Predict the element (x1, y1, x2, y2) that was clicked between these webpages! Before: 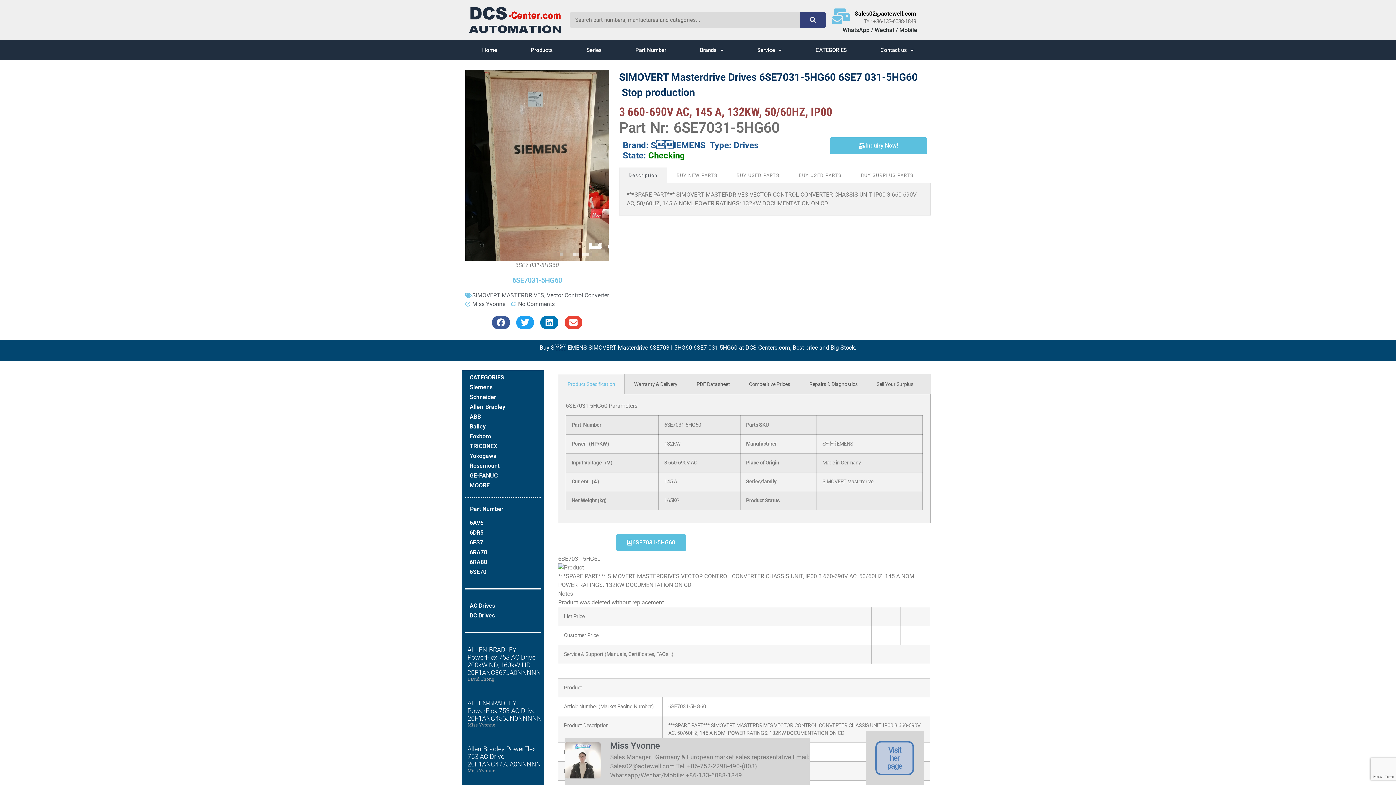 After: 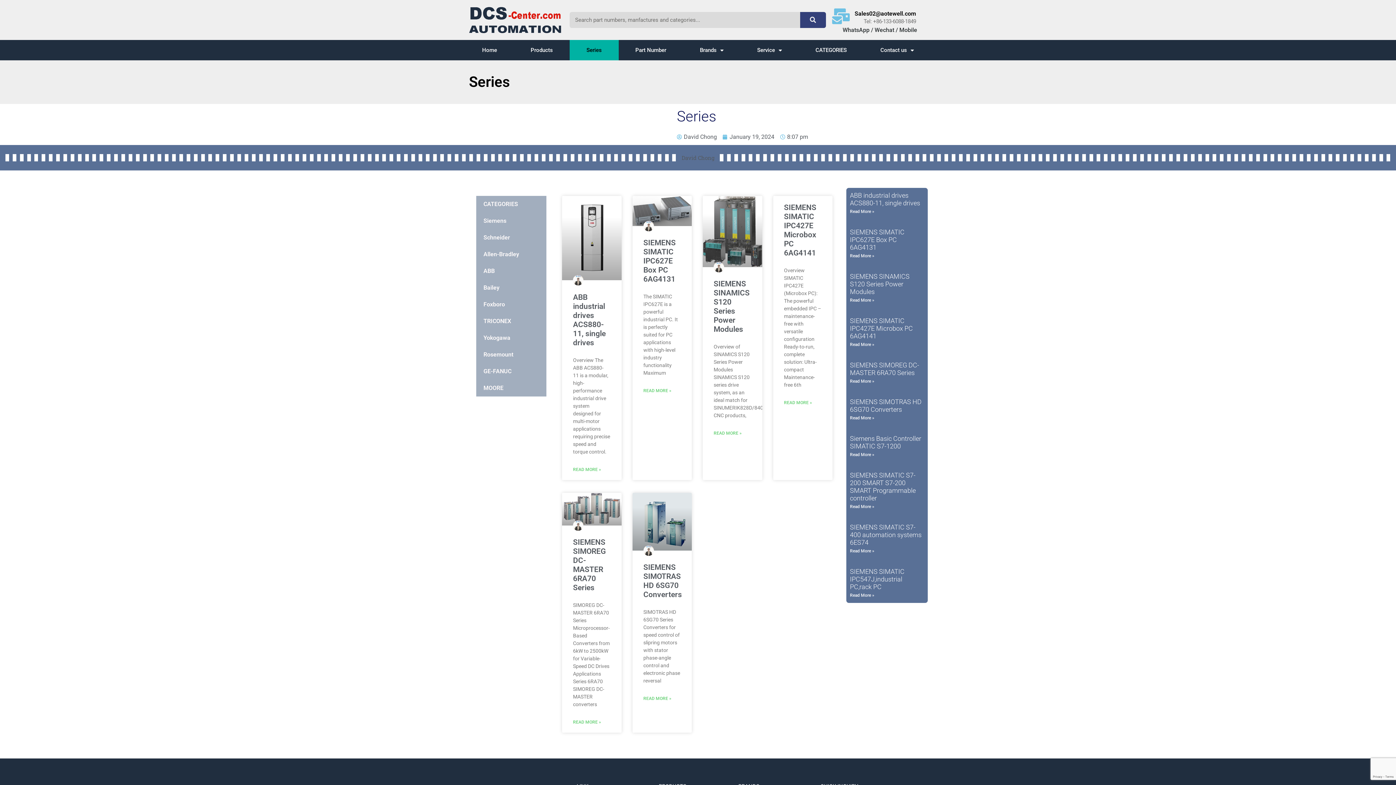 Action: bbox: (569, 40, 618, 60) label: Series